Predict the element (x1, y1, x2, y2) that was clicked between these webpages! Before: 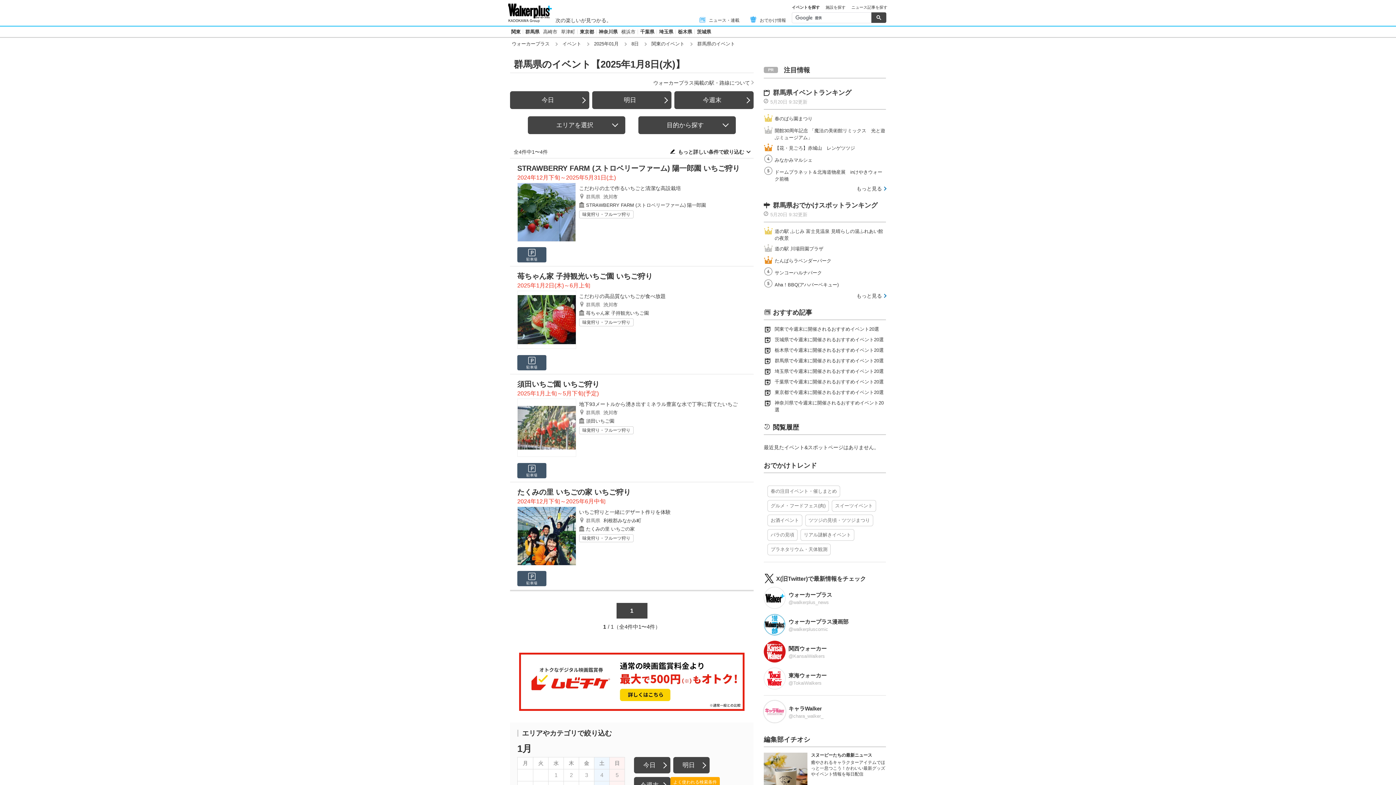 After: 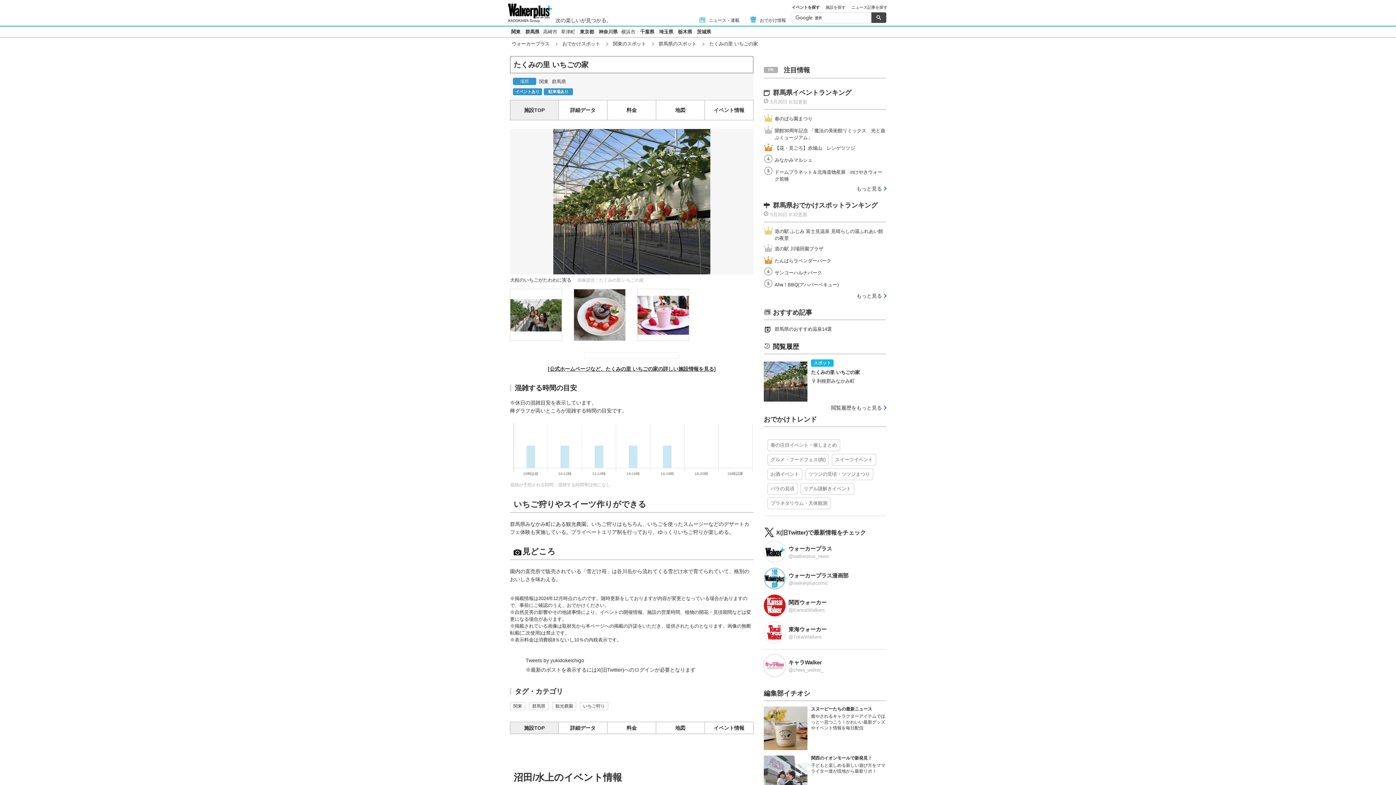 Action: label: たくみの里 いちごの家 bbox: (586, 526, 634, 532)